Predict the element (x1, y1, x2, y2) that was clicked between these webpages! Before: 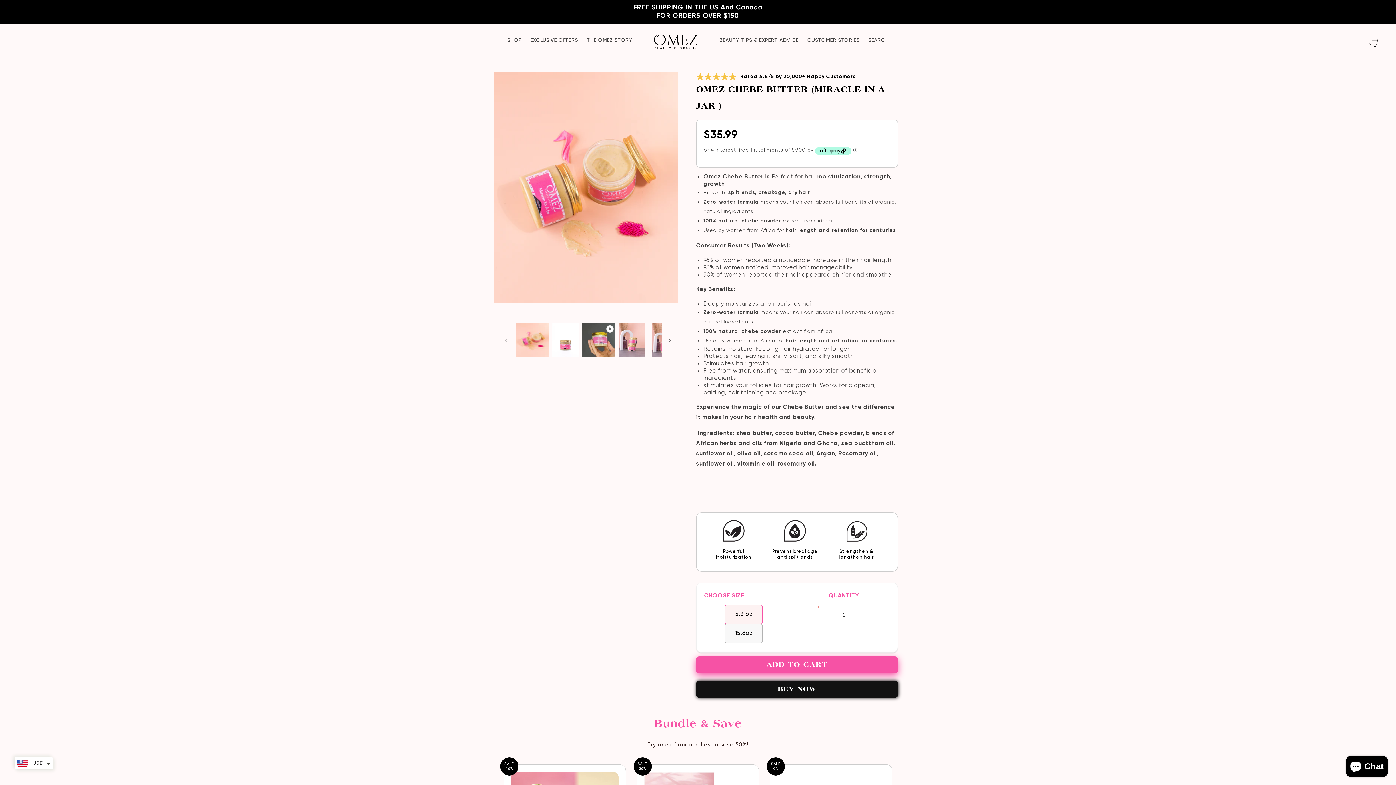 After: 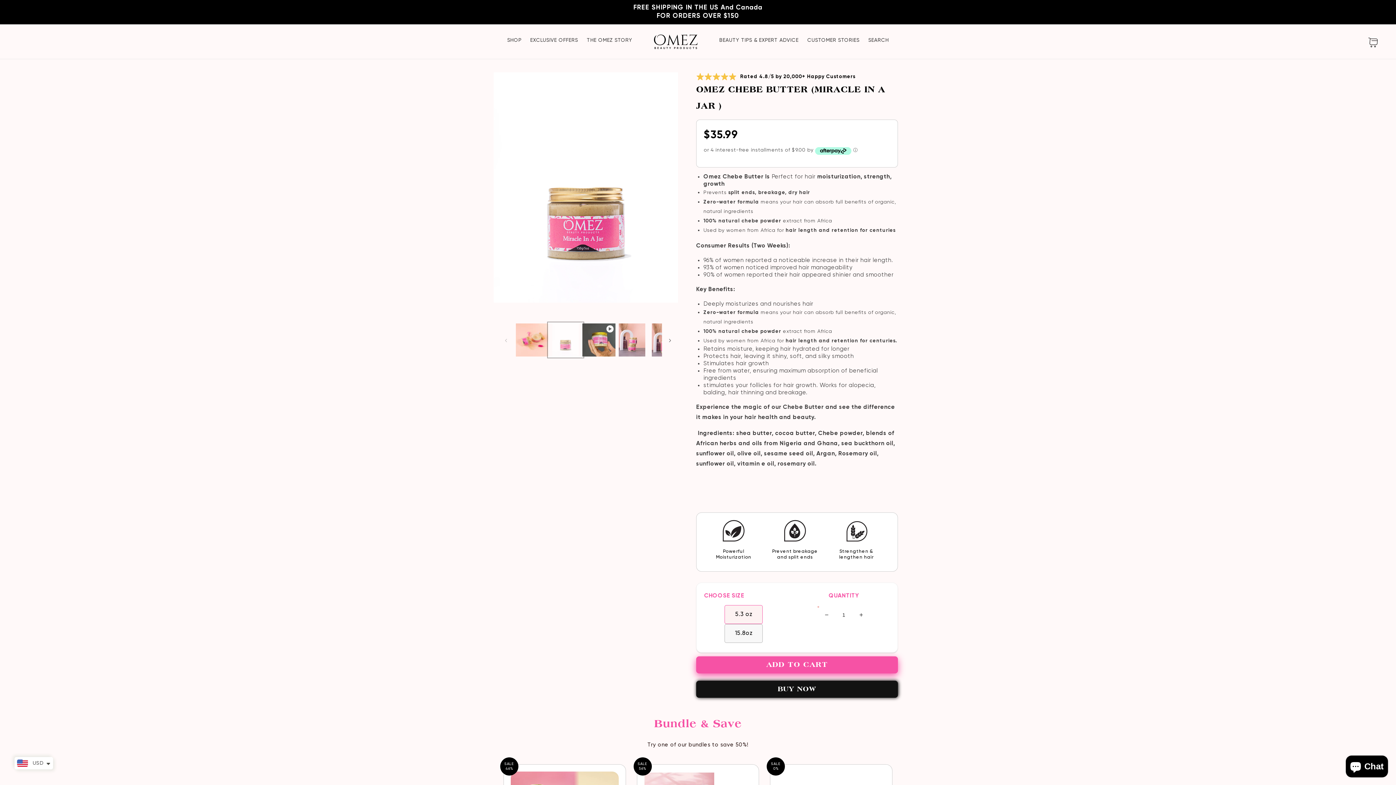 Action: bbox: (549, 323, 582, 356) label: Load image 2 in gallery view